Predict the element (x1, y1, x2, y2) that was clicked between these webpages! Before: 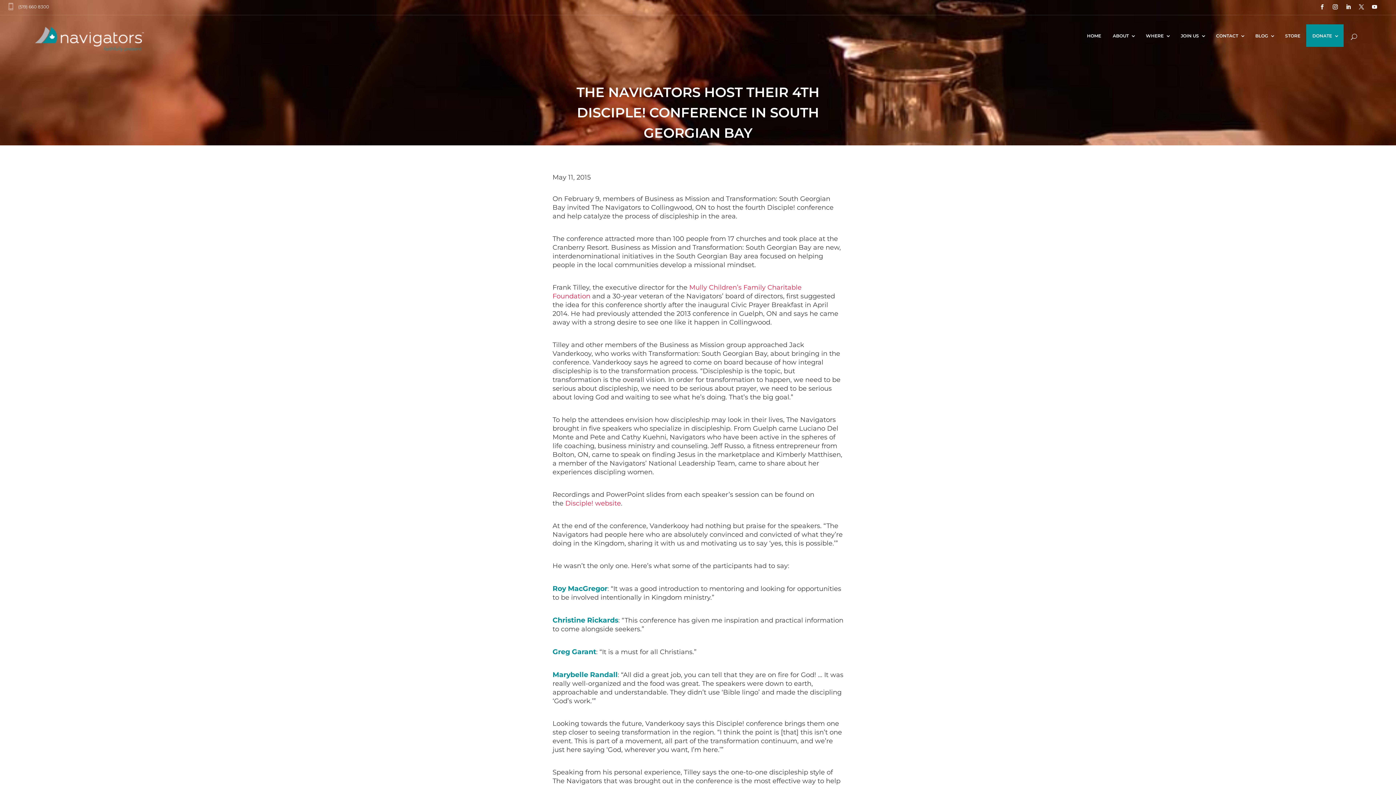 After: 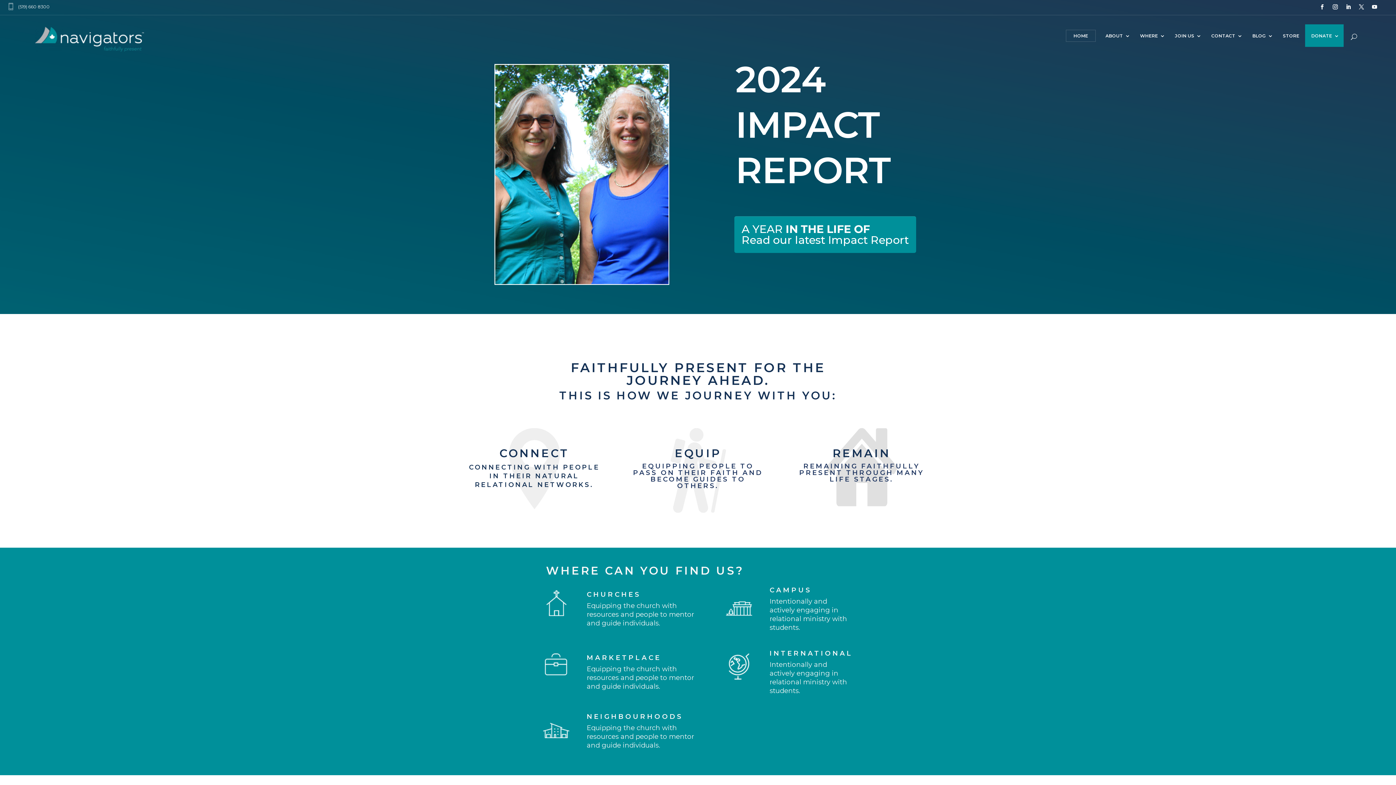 Action: bbox: (1085, 29, 1103, 47) label: HOME